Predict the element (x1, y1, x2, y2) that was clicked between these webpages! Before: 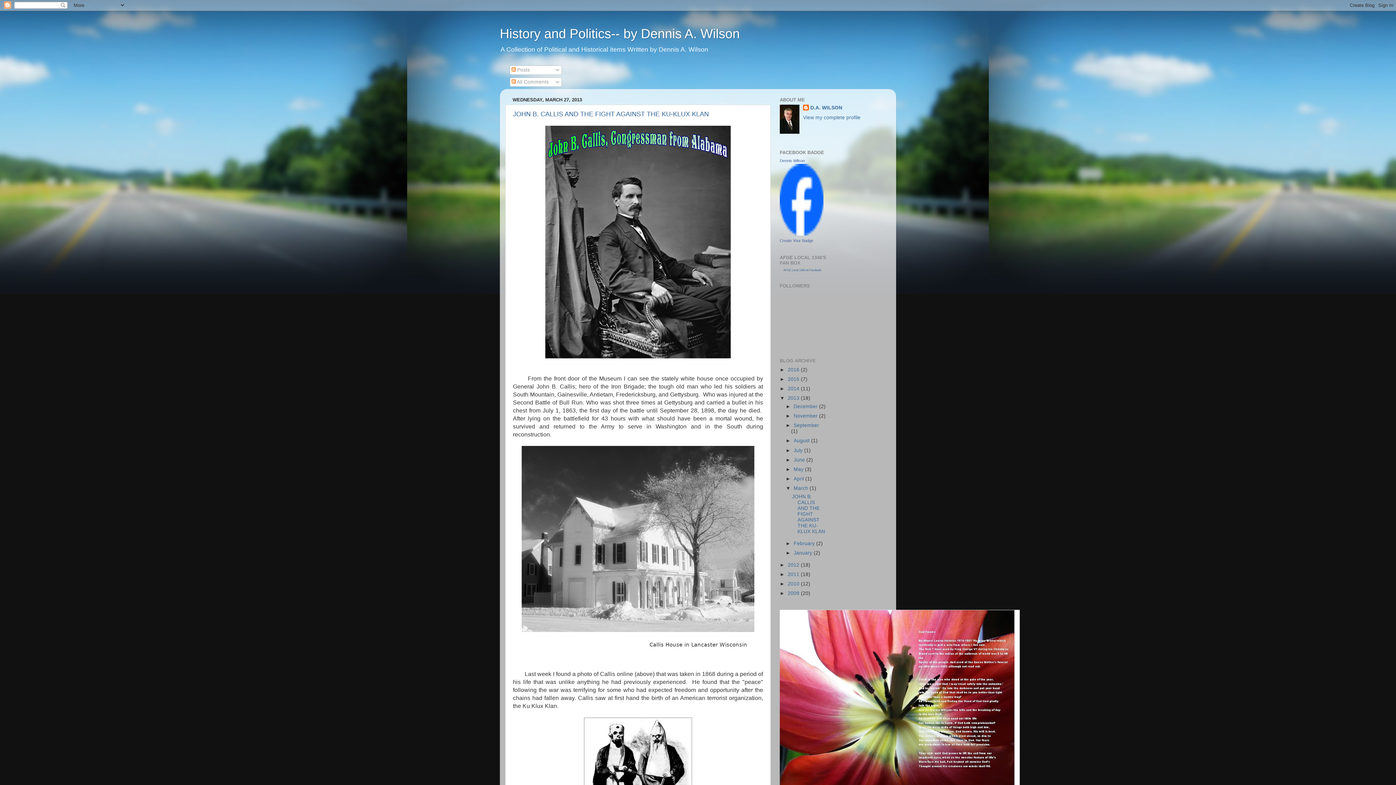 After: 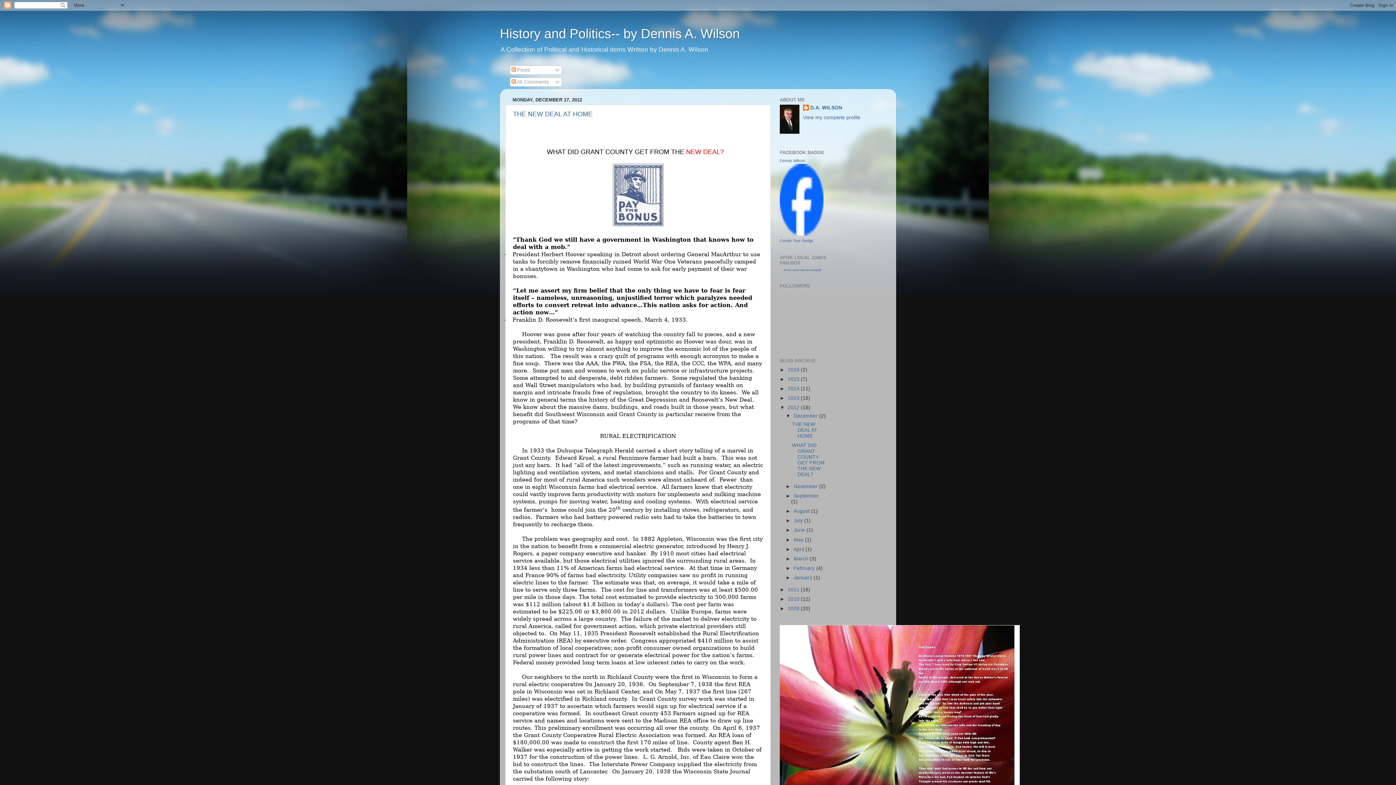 Action: label: 2012  bbox: (788, 562, 801, 567)